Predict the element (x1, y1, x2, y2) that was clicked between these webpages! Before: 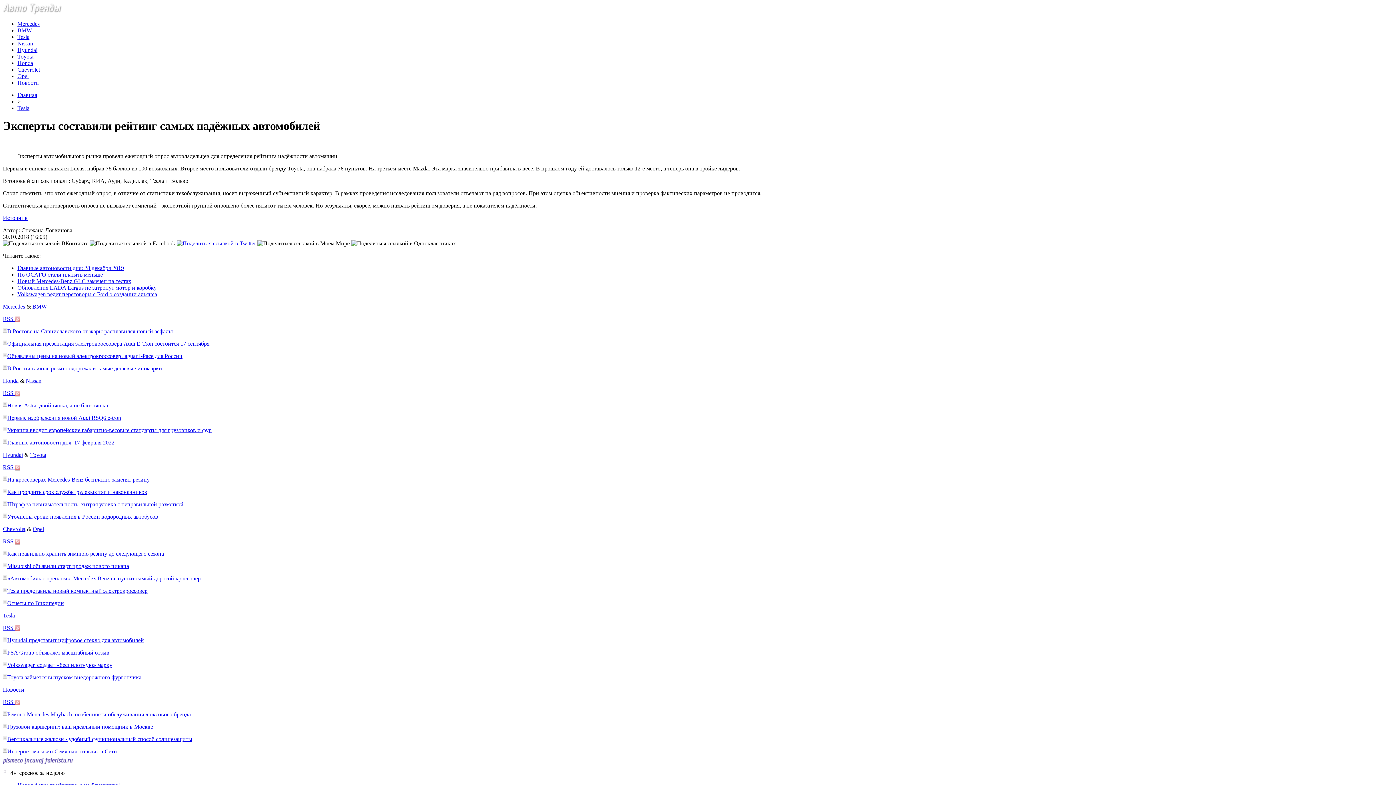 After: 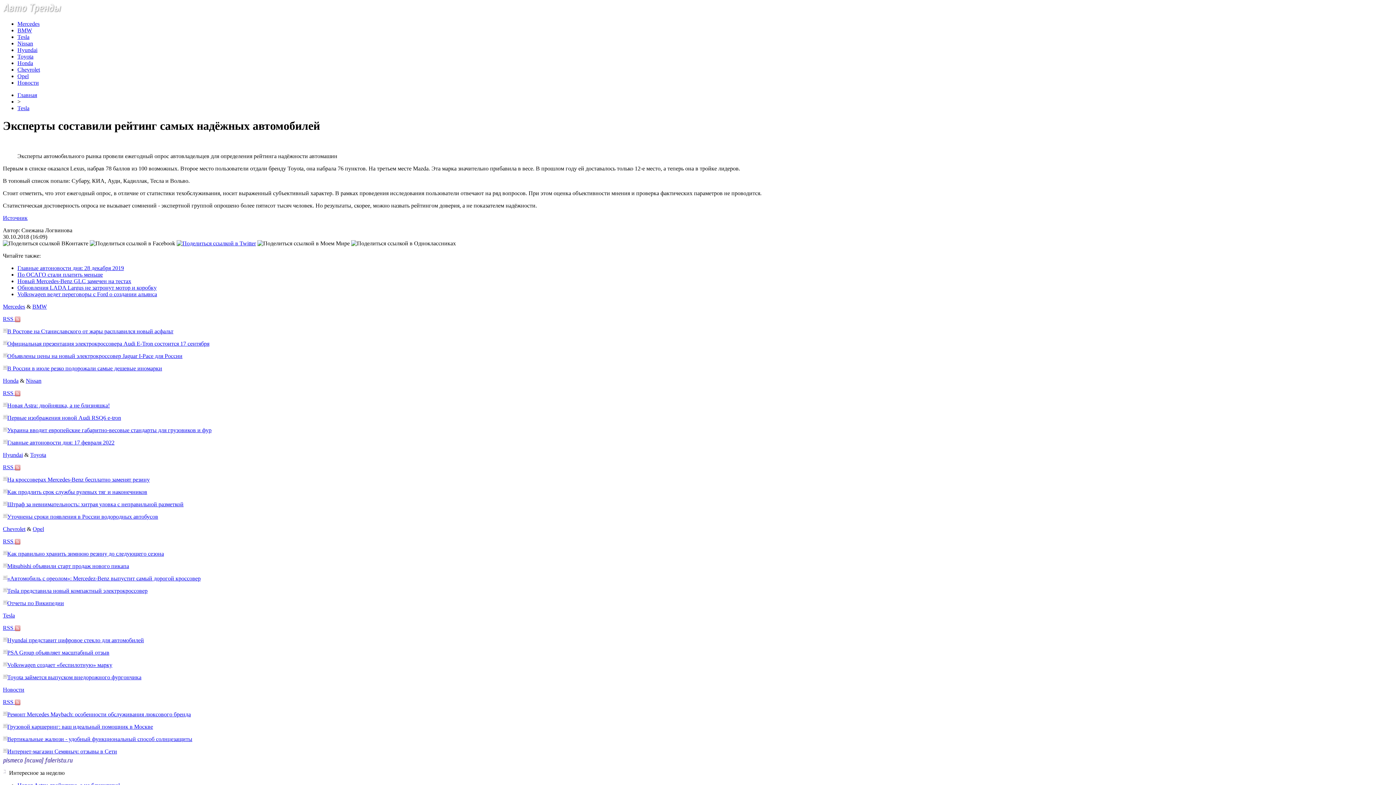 Action: bbox: (176, 240, 256, 246)